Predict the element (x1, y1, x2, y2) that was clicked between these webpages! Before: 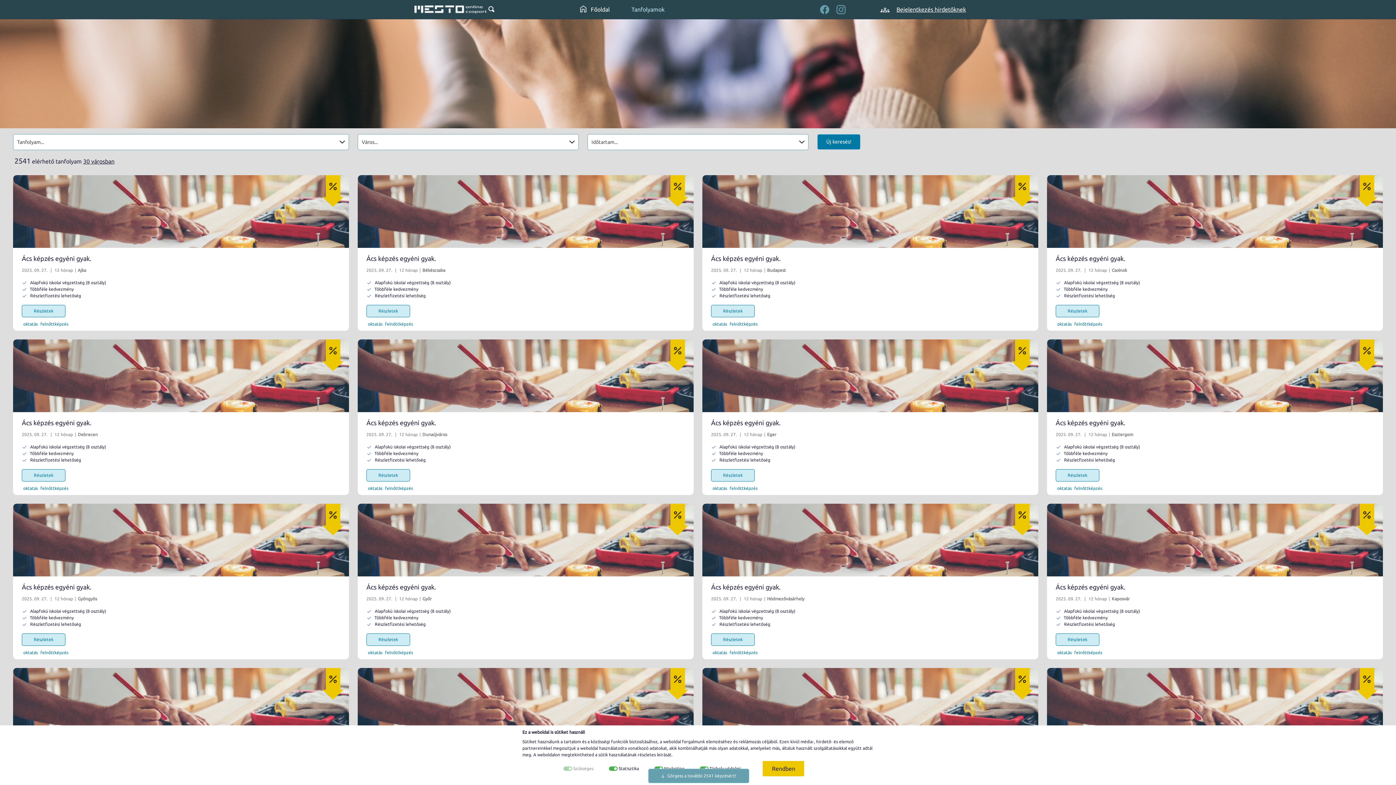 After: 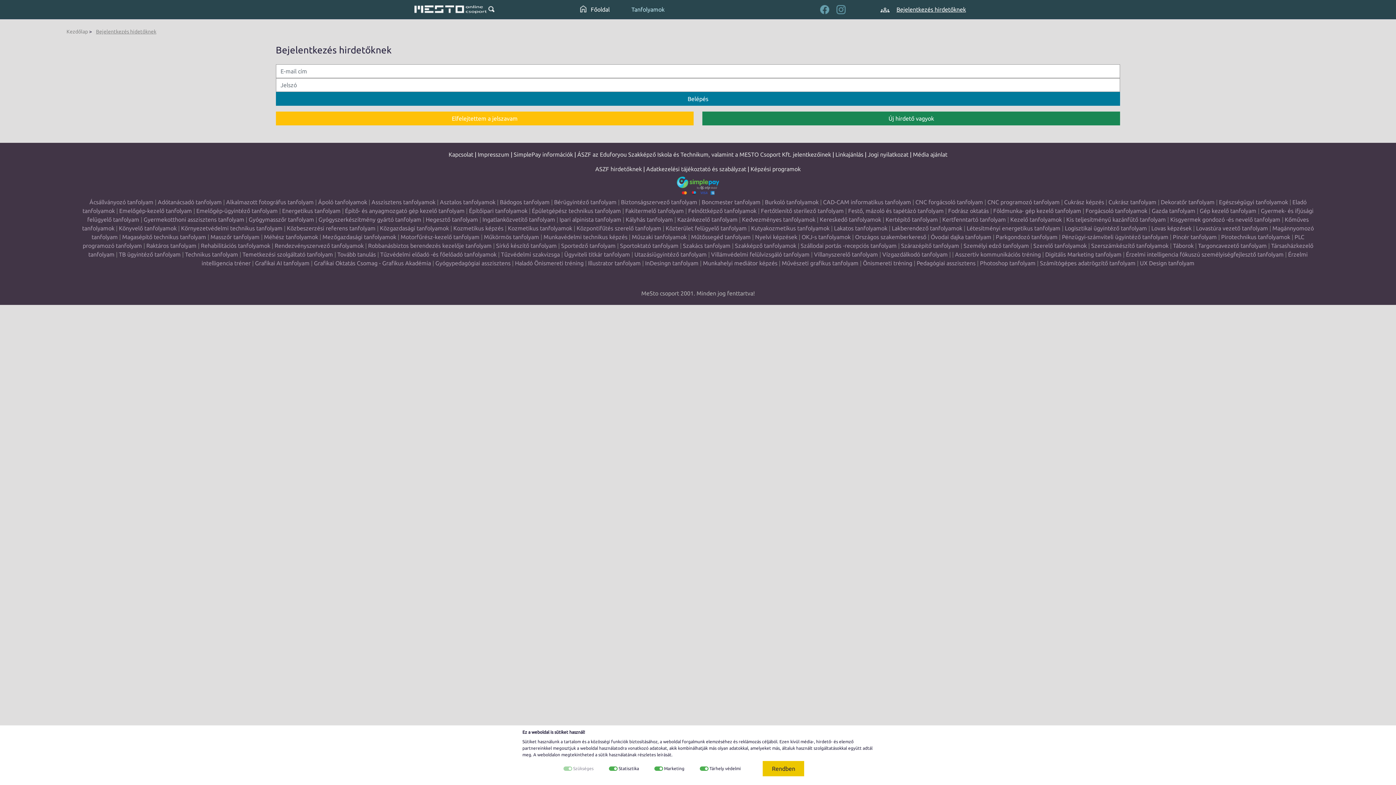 Action: bbox: (874, 6, 971, 12) label:  Bejelentkezés hirdetőknek